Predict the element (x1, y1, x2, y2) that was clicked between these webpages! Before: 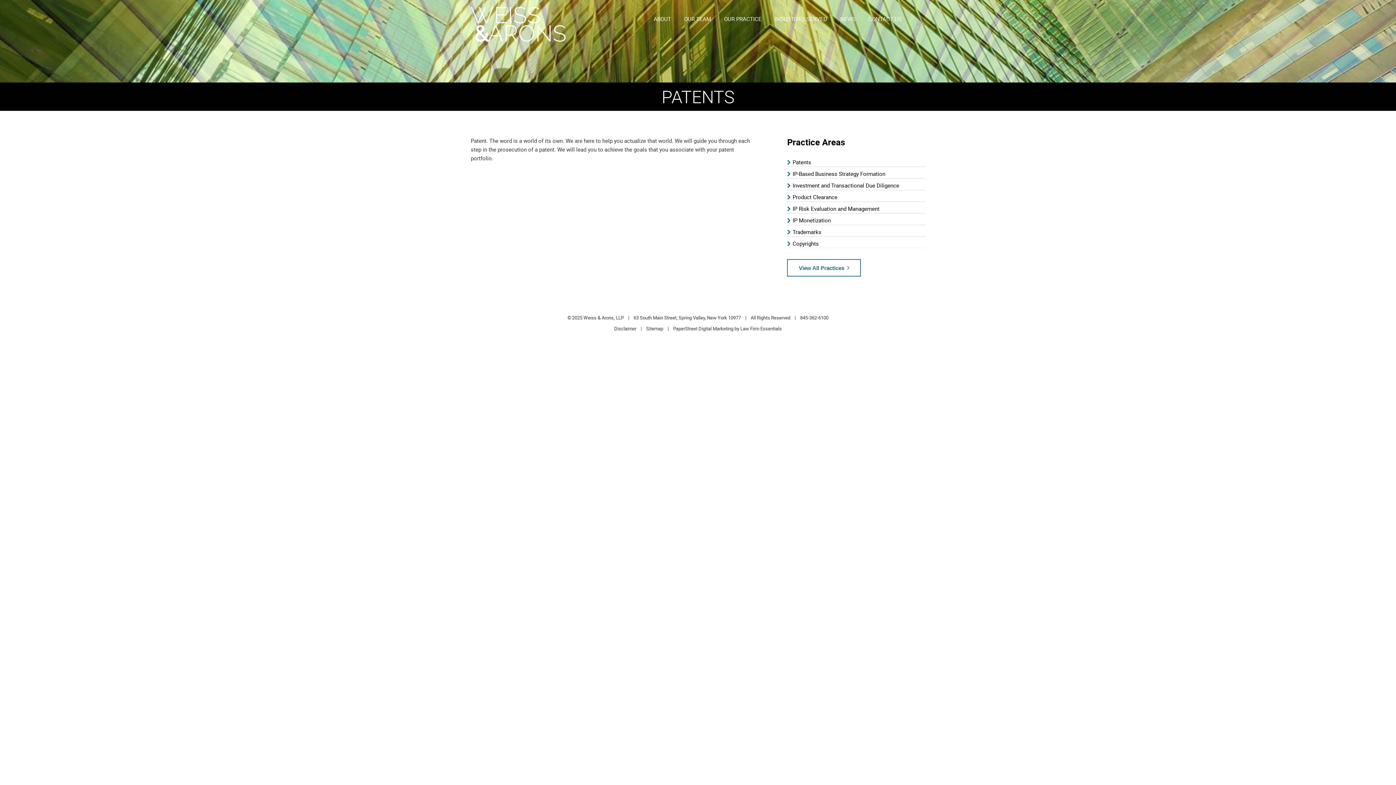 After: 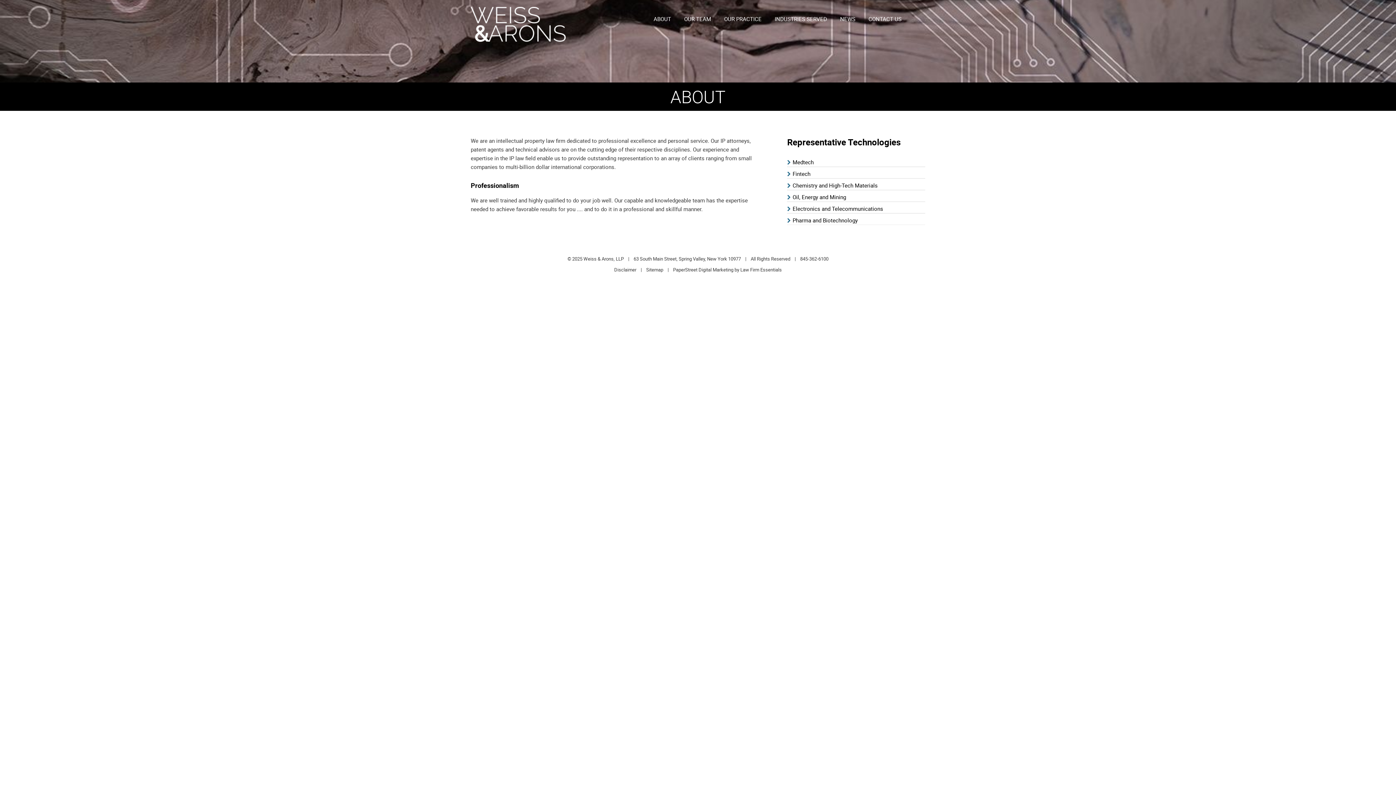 Action: label: ABOUT bbox: (648, 9, 676, 28)